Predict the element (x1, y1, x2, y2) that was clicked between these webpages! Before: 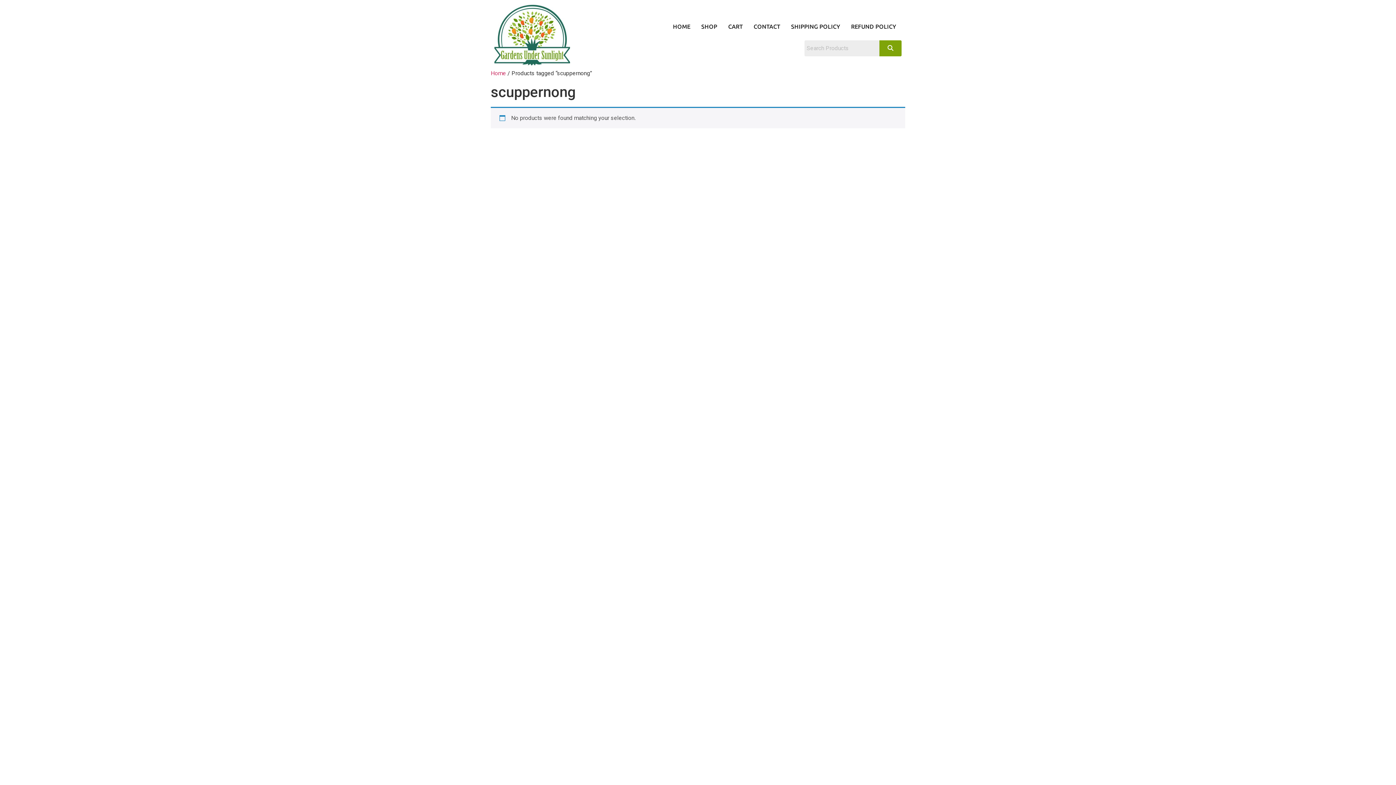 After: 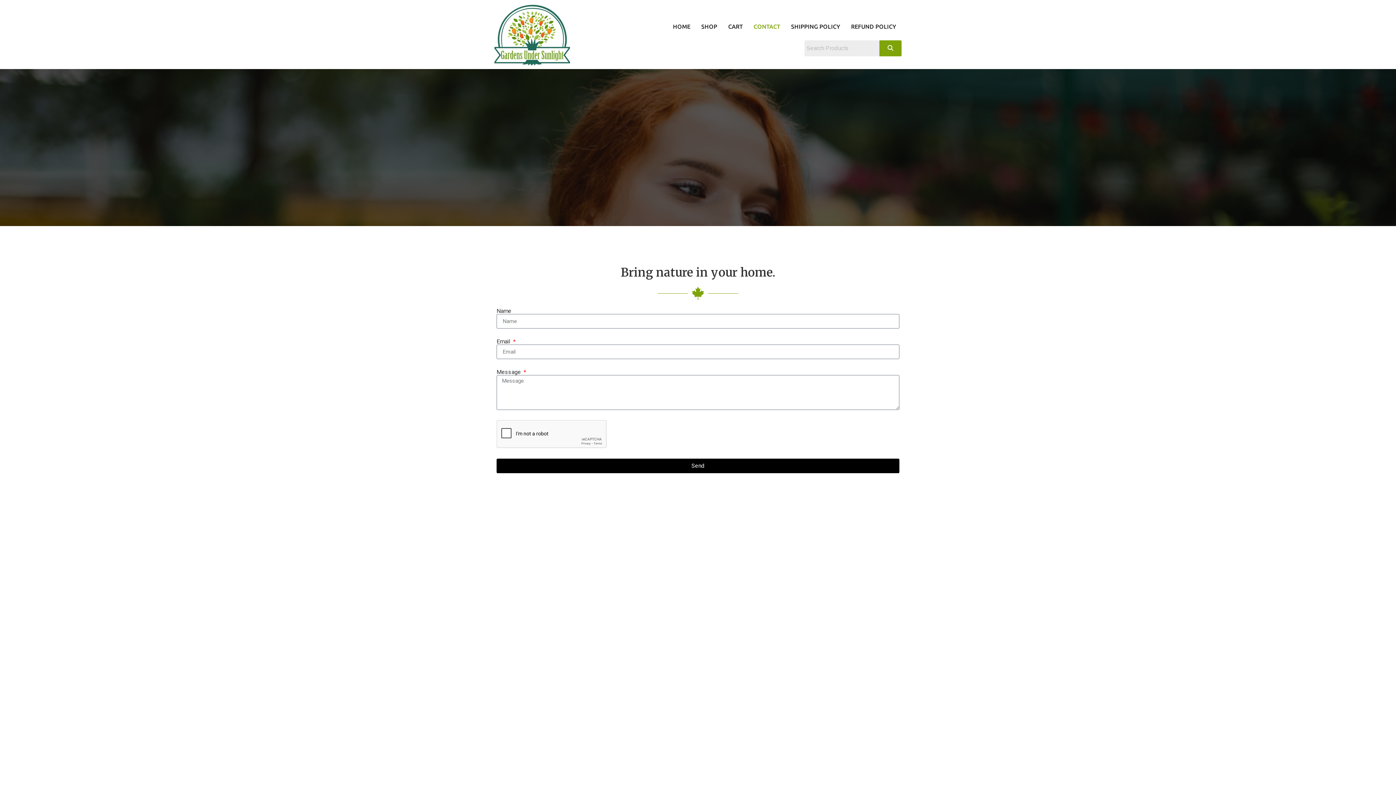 Action: bbox: (748, 12, 785, 40) label: CONTACT